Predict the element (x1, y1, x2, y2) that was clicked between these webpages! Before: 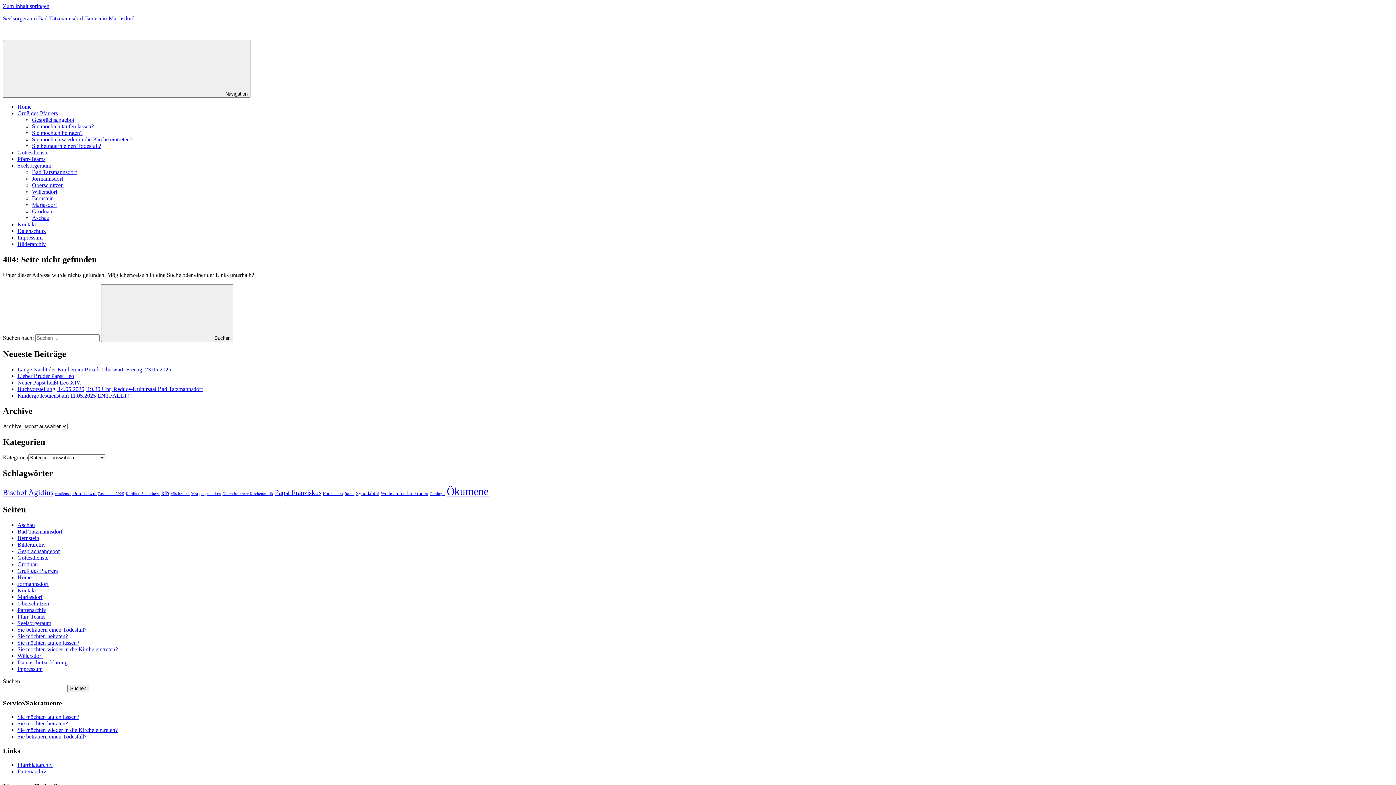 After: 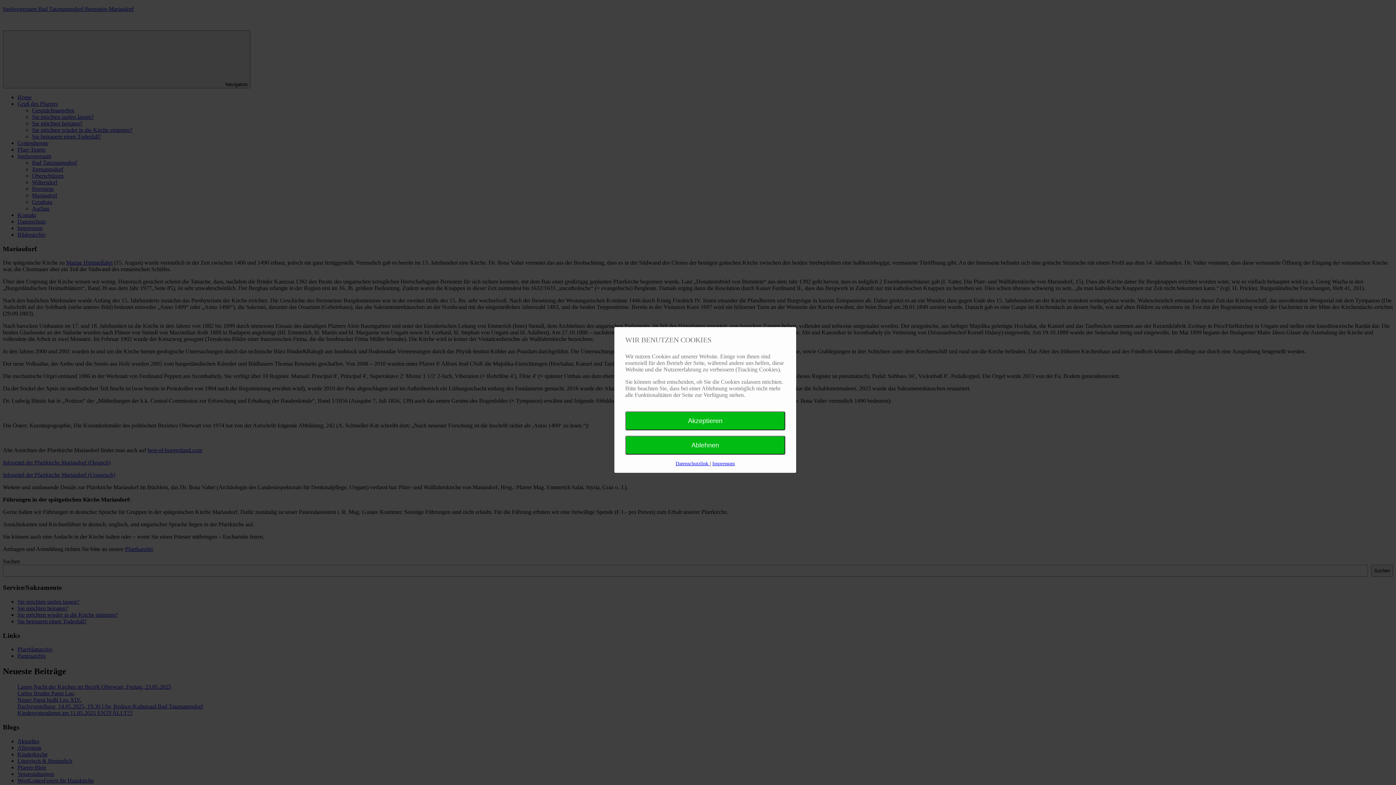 Action: label: Mariasdorf bbox: (32, 201, 57, 208)